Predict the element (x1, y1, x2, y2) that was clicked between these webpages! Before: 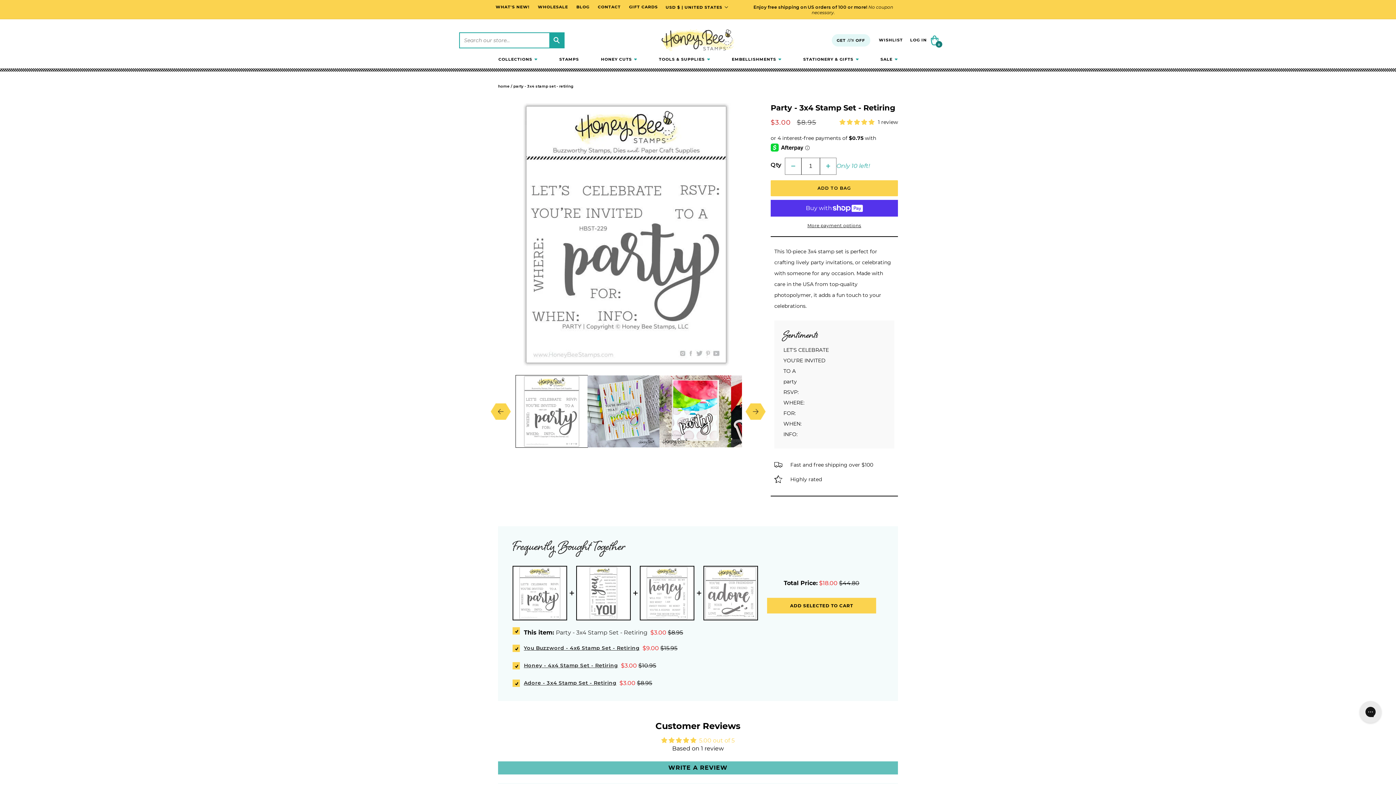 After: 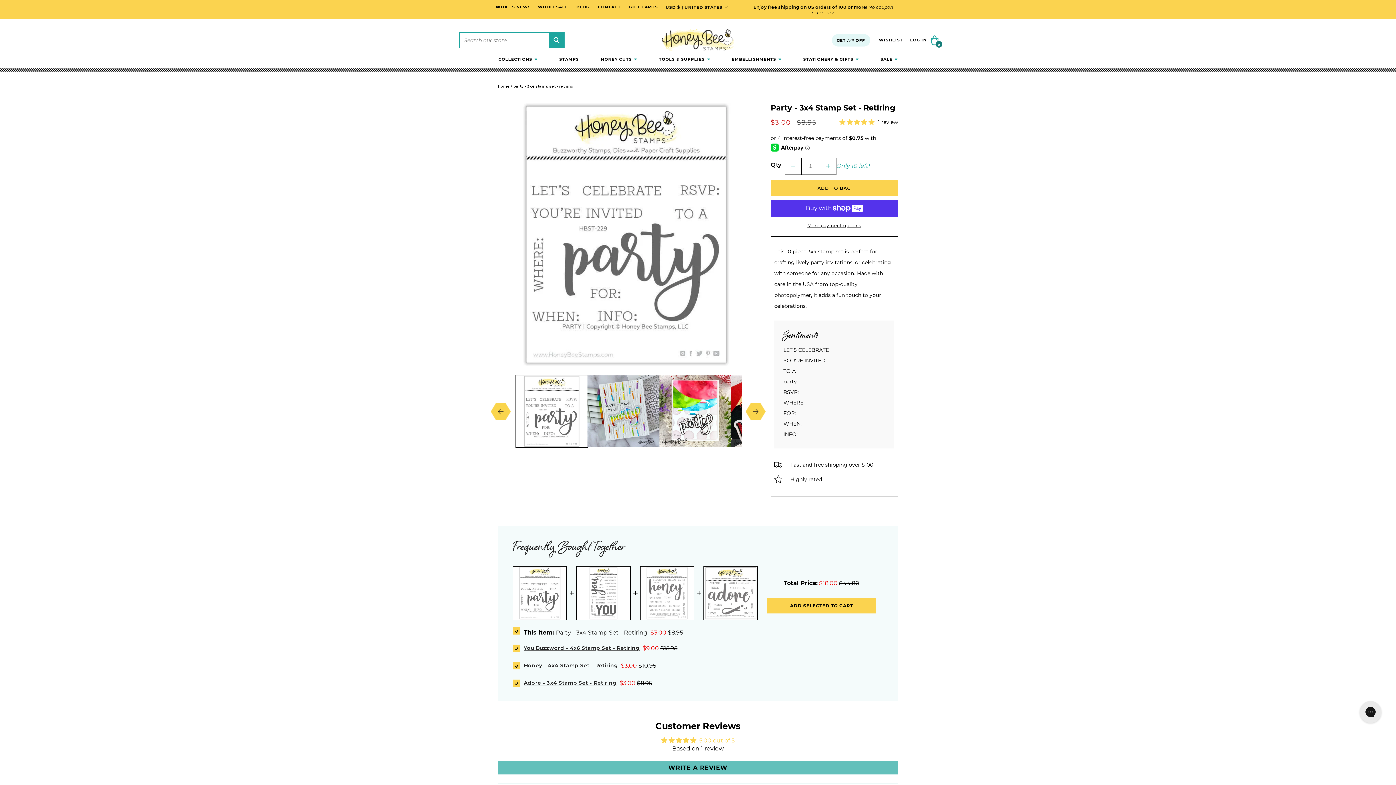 Action: label: ADD SELECTED TO CART bbox: (767, 598, 876, 613)